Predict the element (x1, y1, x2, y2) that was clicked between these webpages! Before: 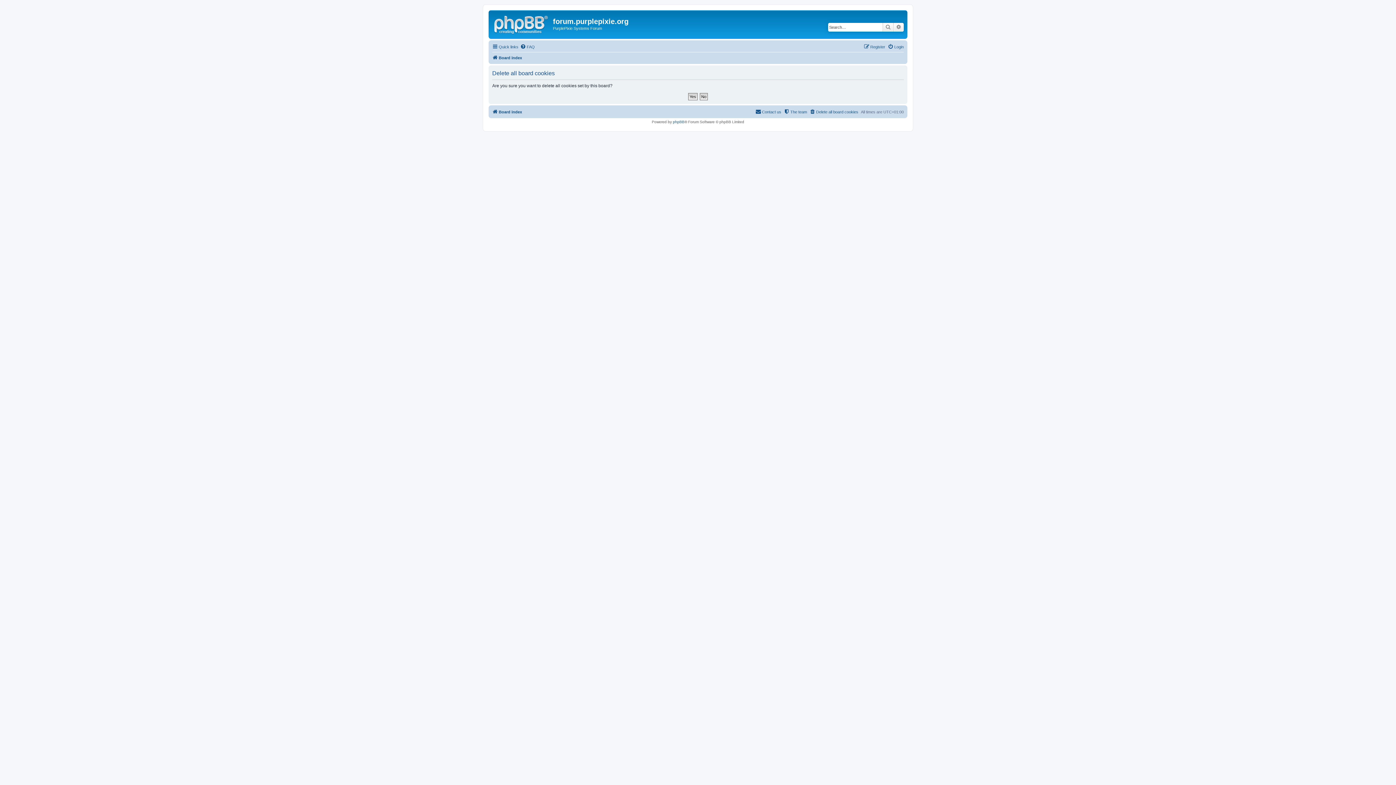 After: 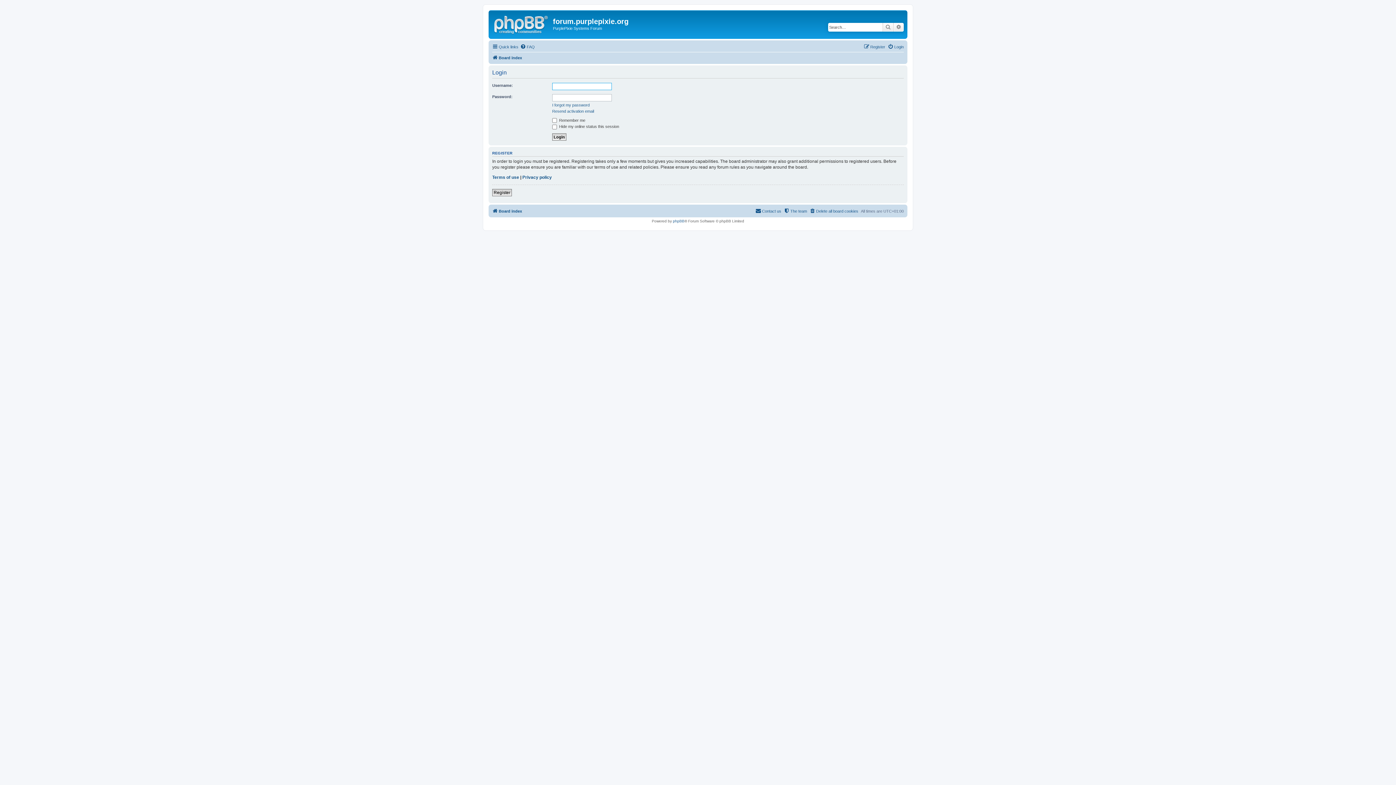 Action: label: Login bbox: (888, 42, 904, 51)